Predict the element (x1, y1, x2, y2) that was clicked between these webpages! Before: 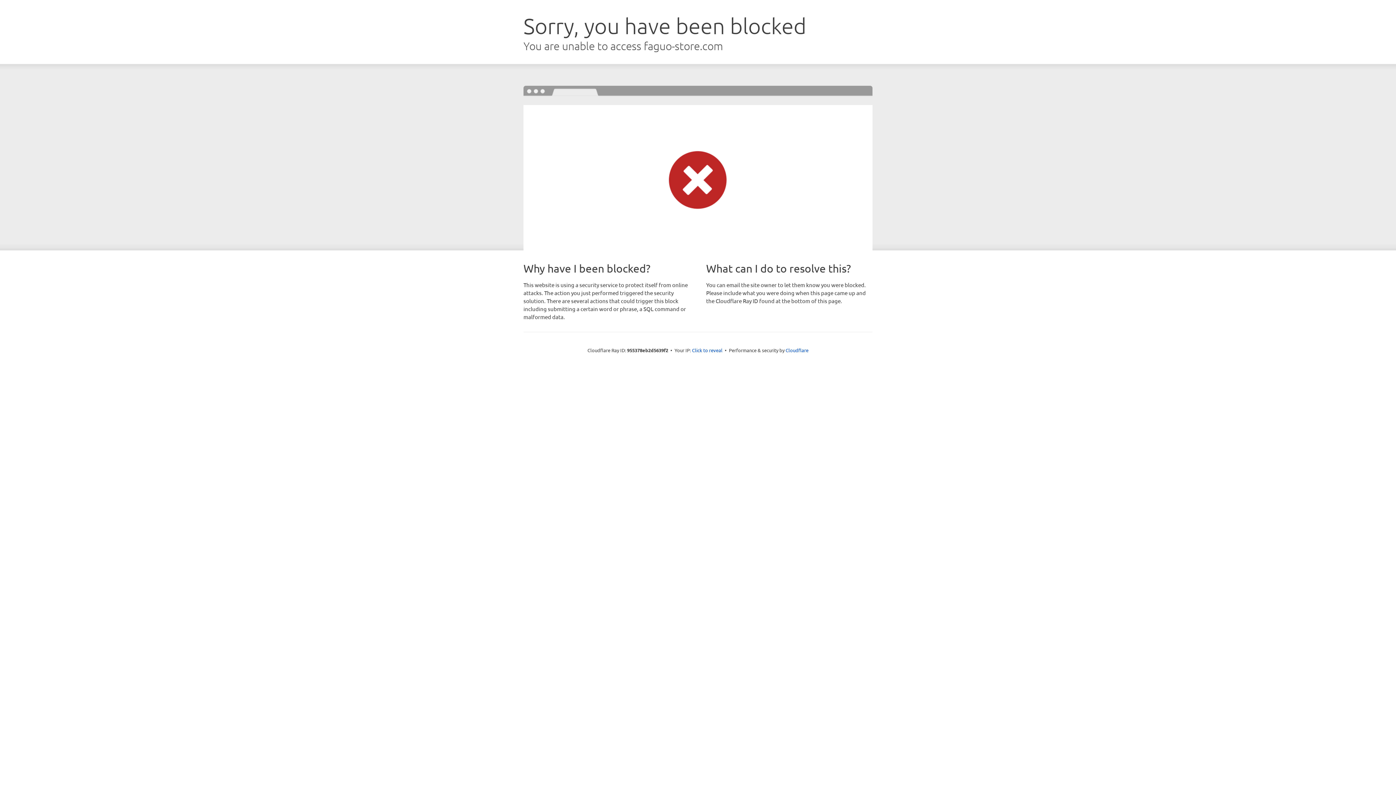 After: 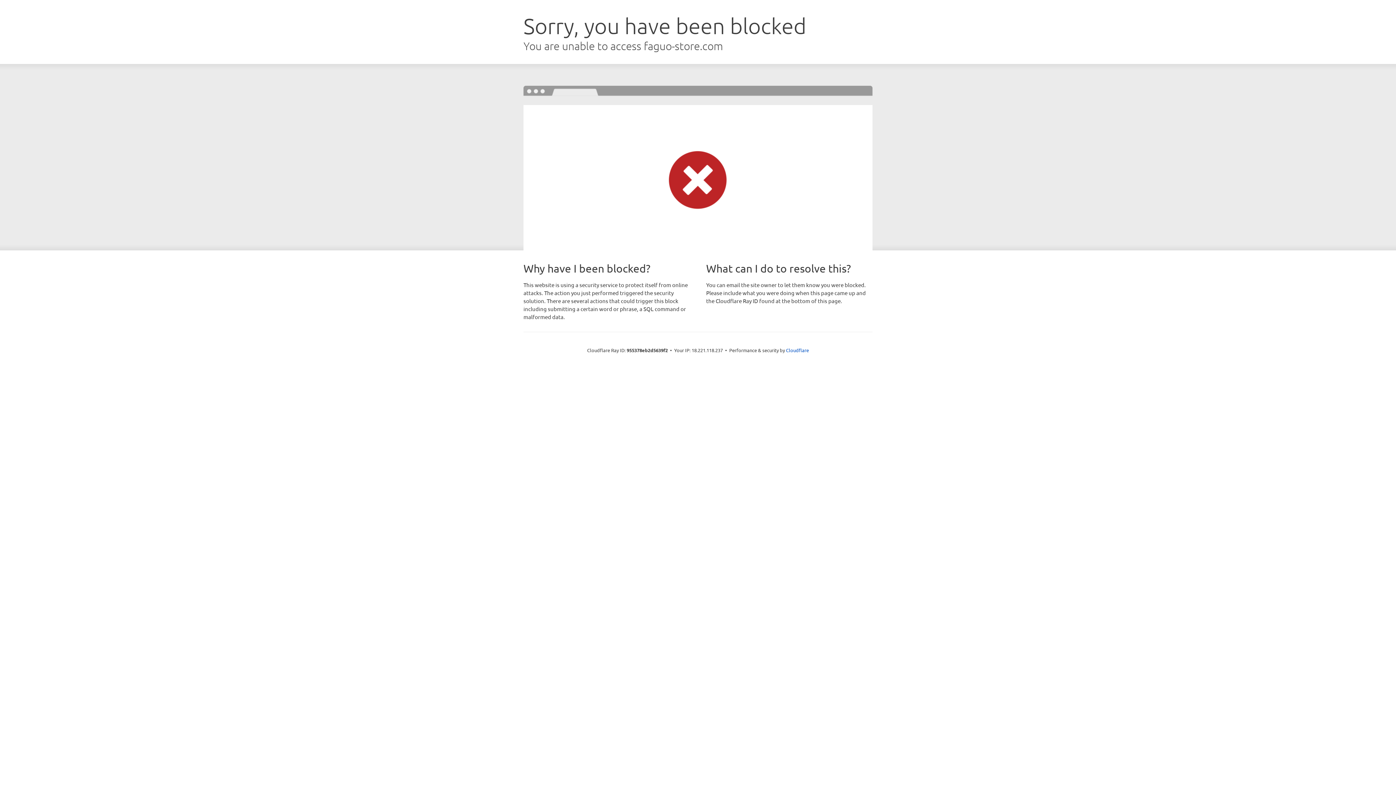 Action: bbox: (692, 346, 722, 353) label: Click to reveal